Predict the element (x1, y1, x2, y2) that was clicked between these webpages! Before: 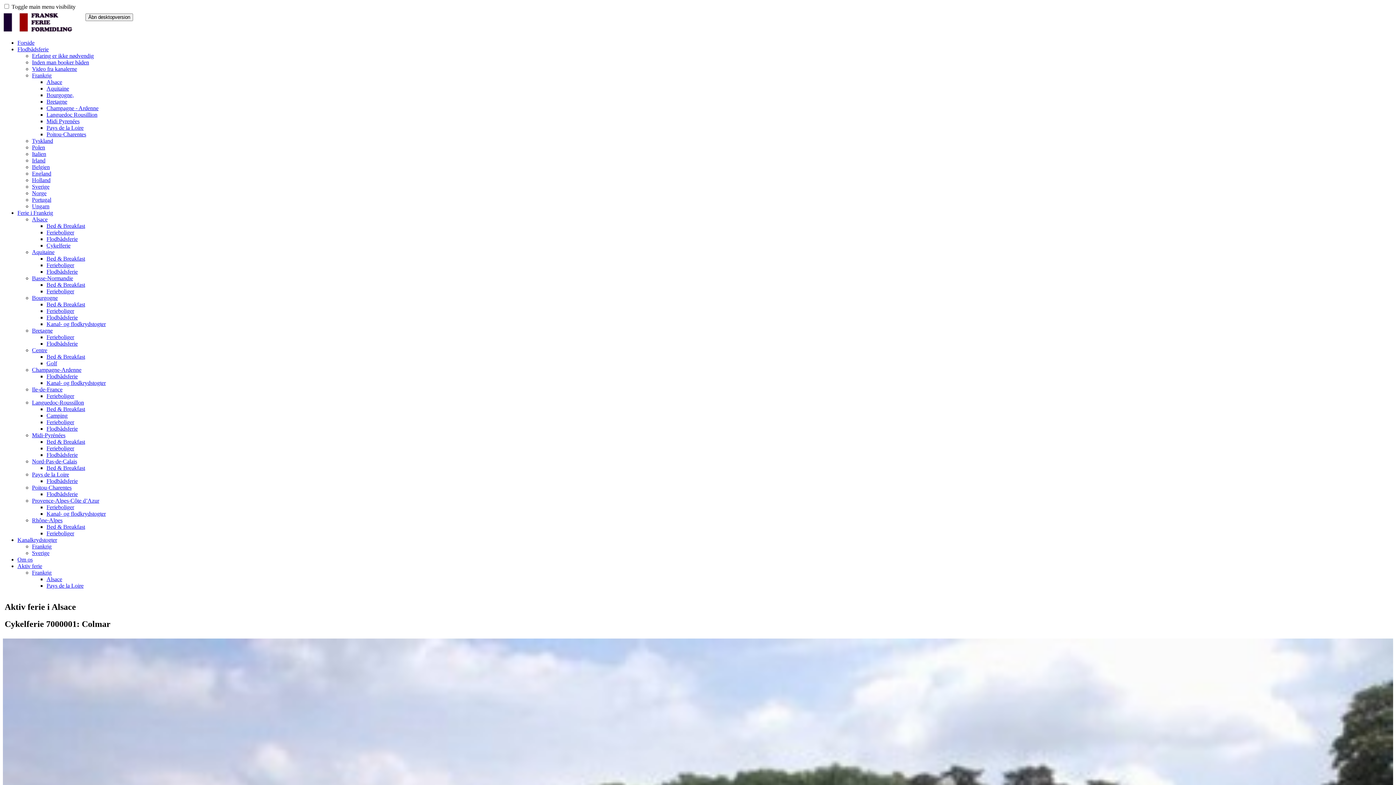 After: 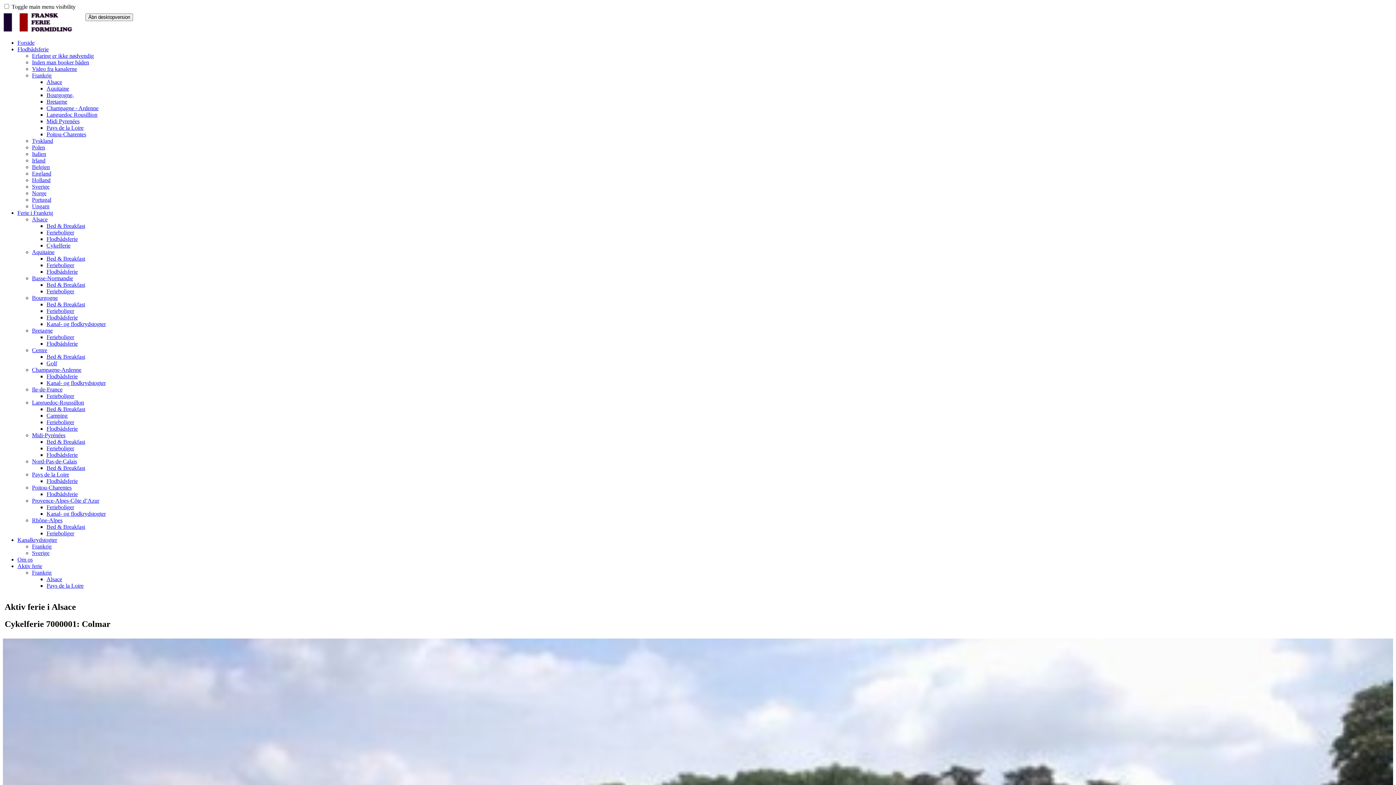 Action: bbox: (32, 72, 51, 78) label: Frankrig